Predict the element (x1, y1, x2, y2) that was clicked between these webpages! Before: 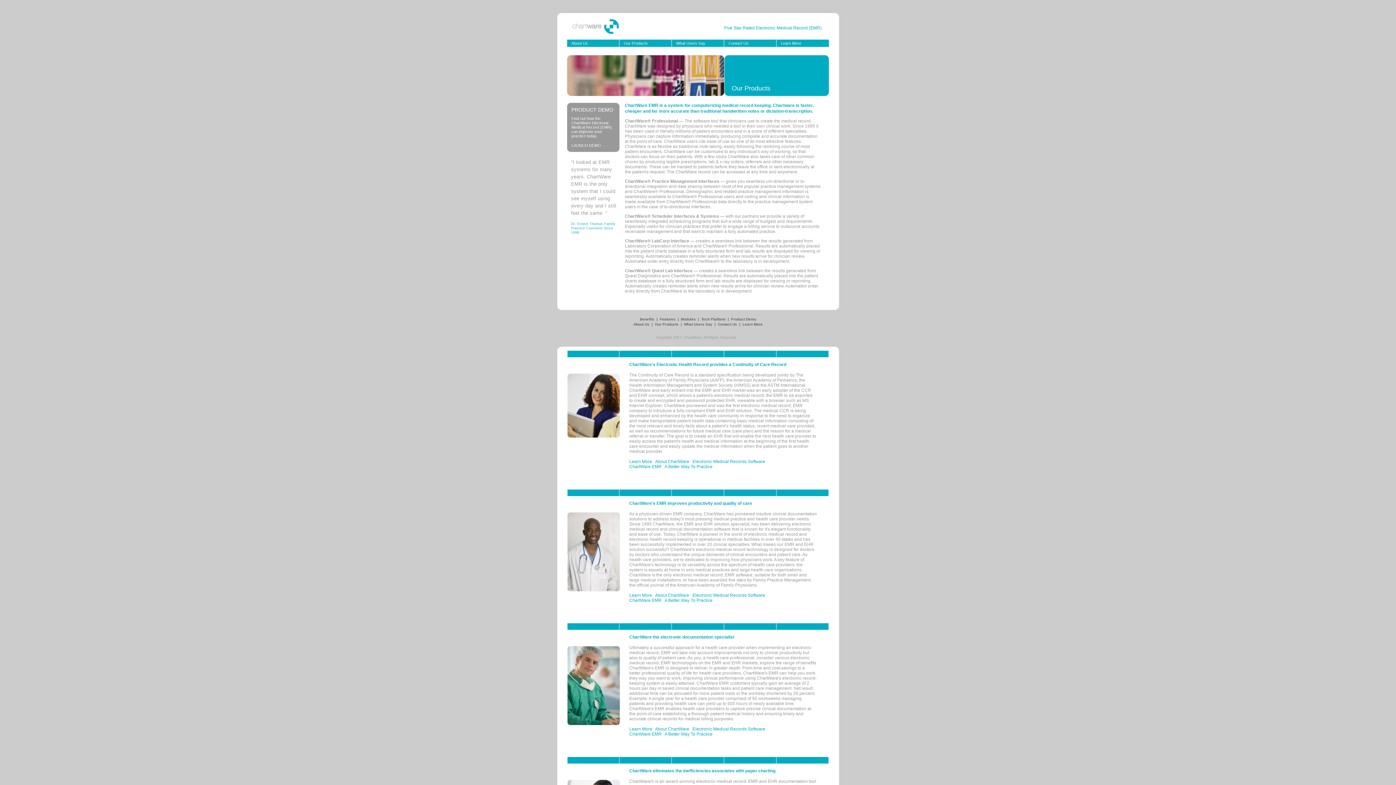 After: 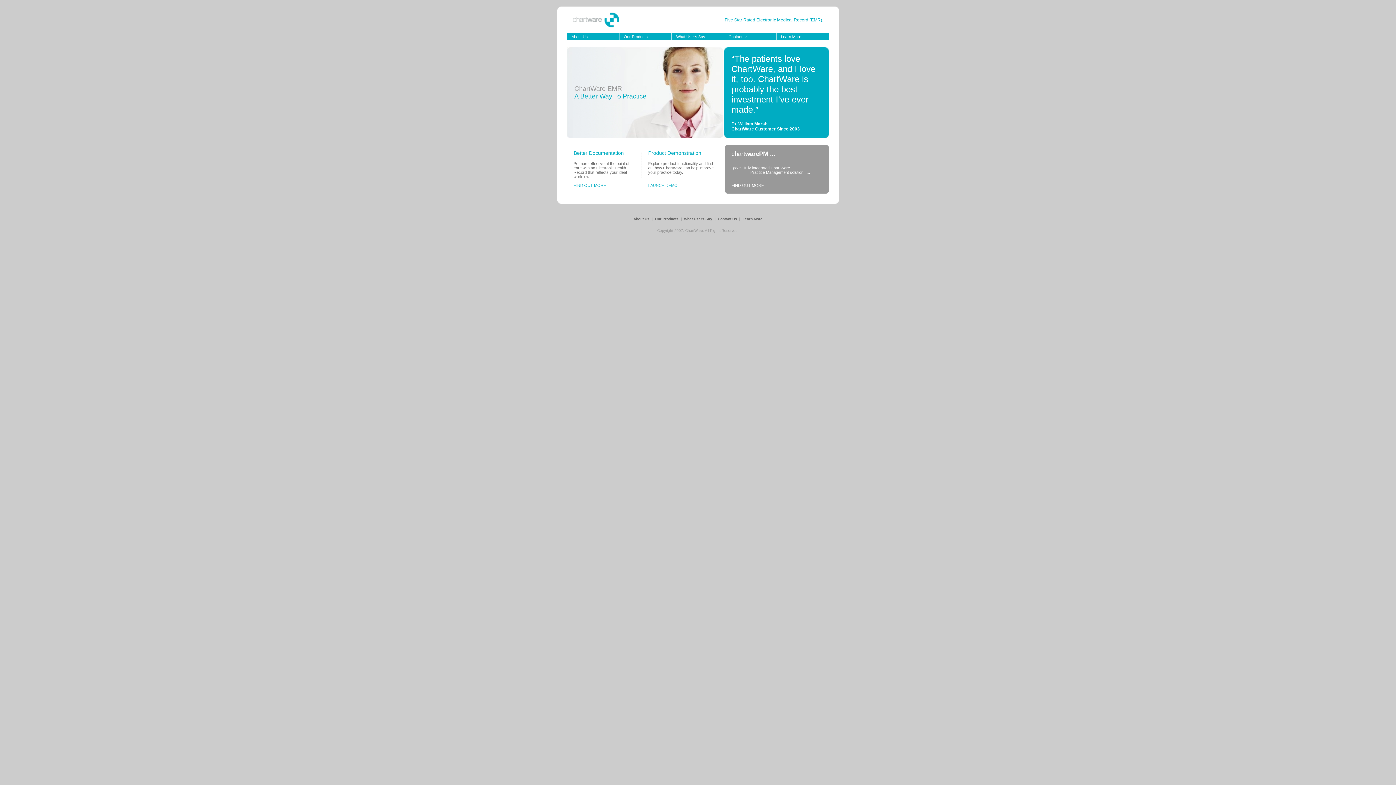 Action: bbox: (724, 25, 829, 30) label: Five Star Rated Electronic Medical Record (EMR).